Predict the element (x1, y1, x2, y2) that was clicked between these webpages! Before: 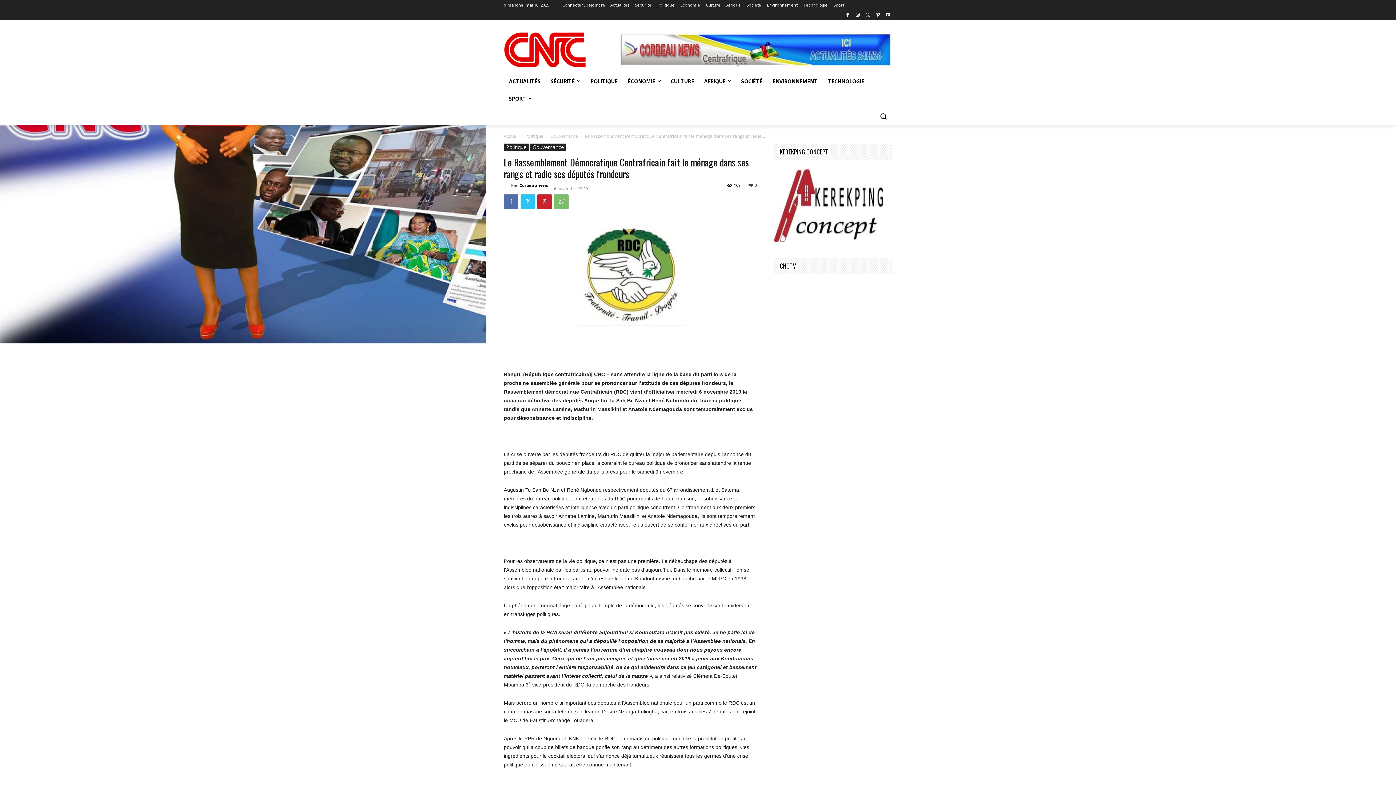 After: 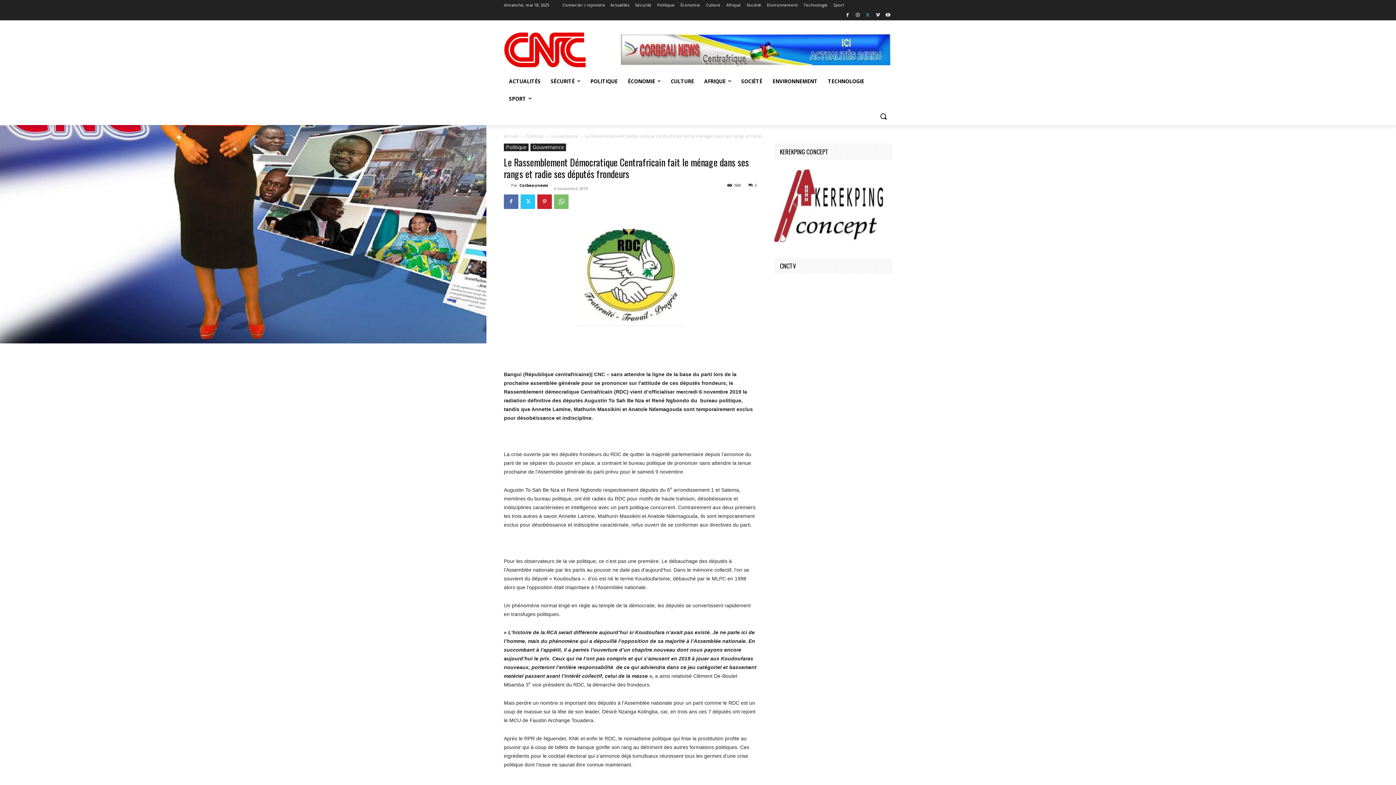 Action: bbox: (863, 11, 872, 19)